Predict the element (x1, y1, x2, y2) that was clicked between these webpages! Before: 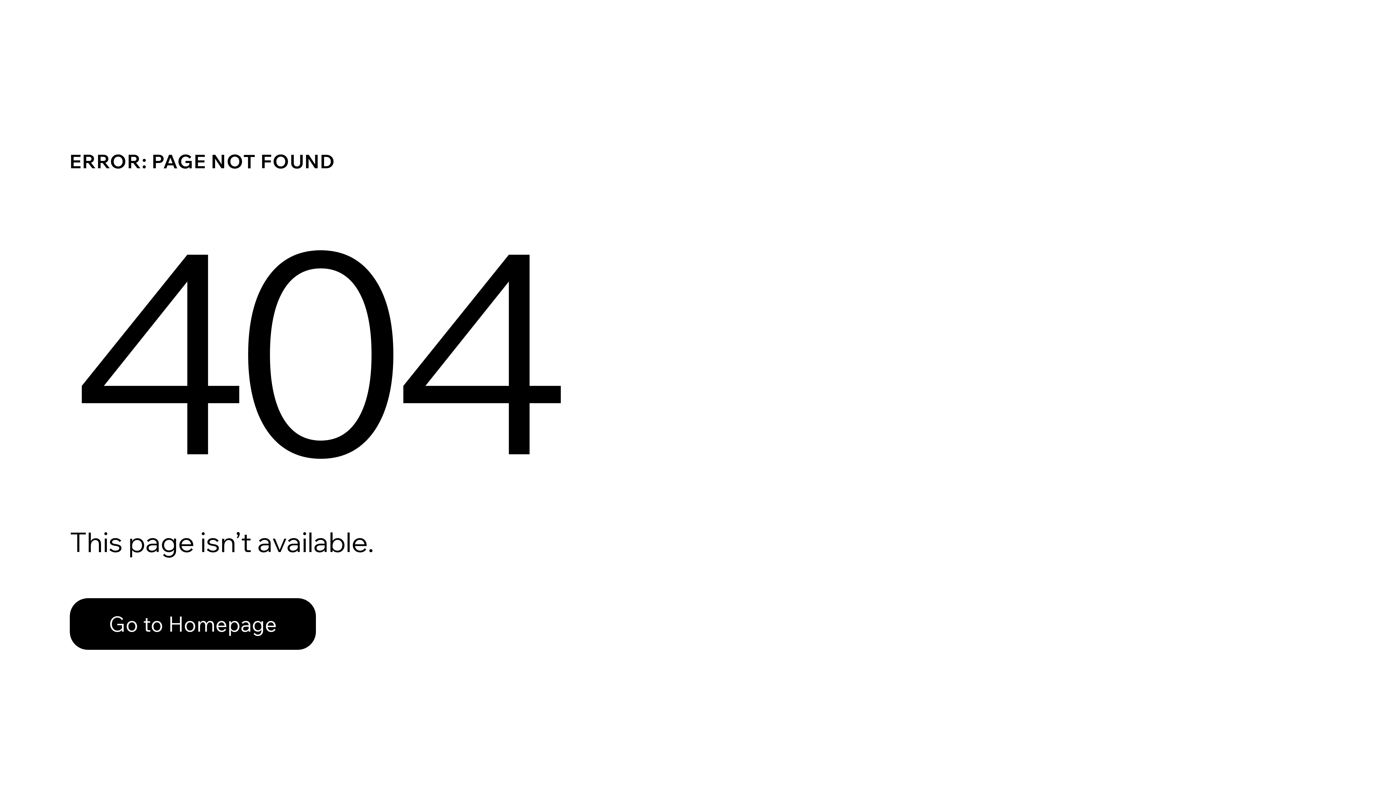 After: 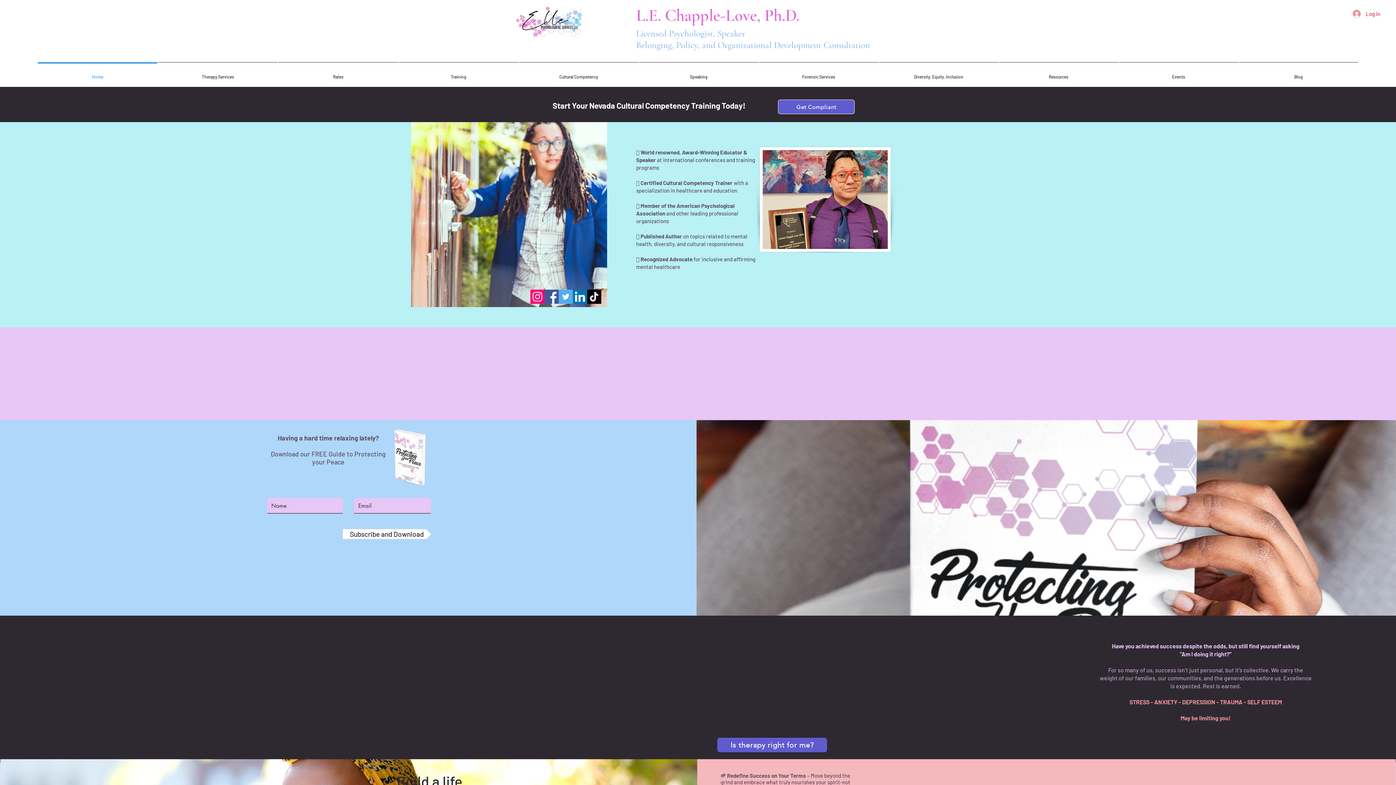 Action: bbox: (69, 598, 316, 650) label: Go to Homepage